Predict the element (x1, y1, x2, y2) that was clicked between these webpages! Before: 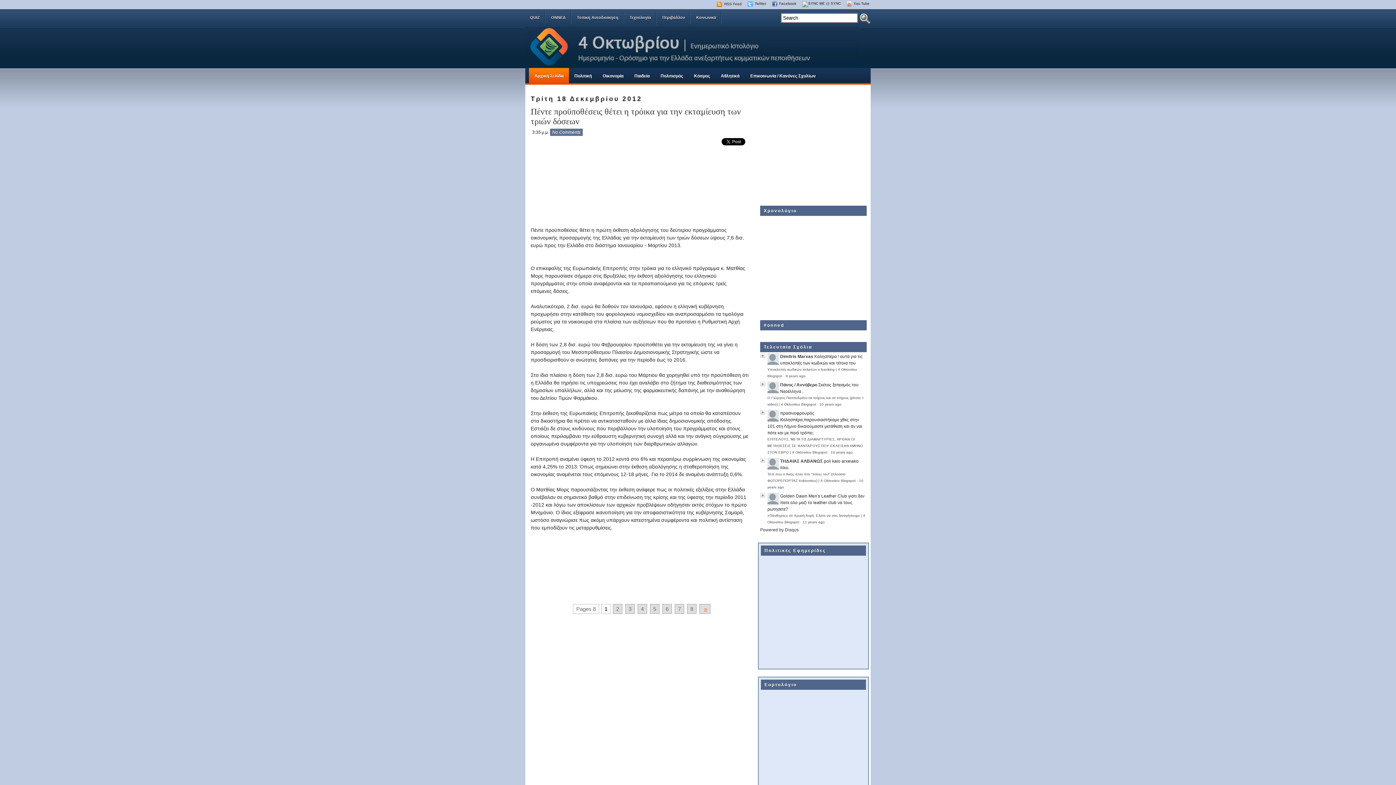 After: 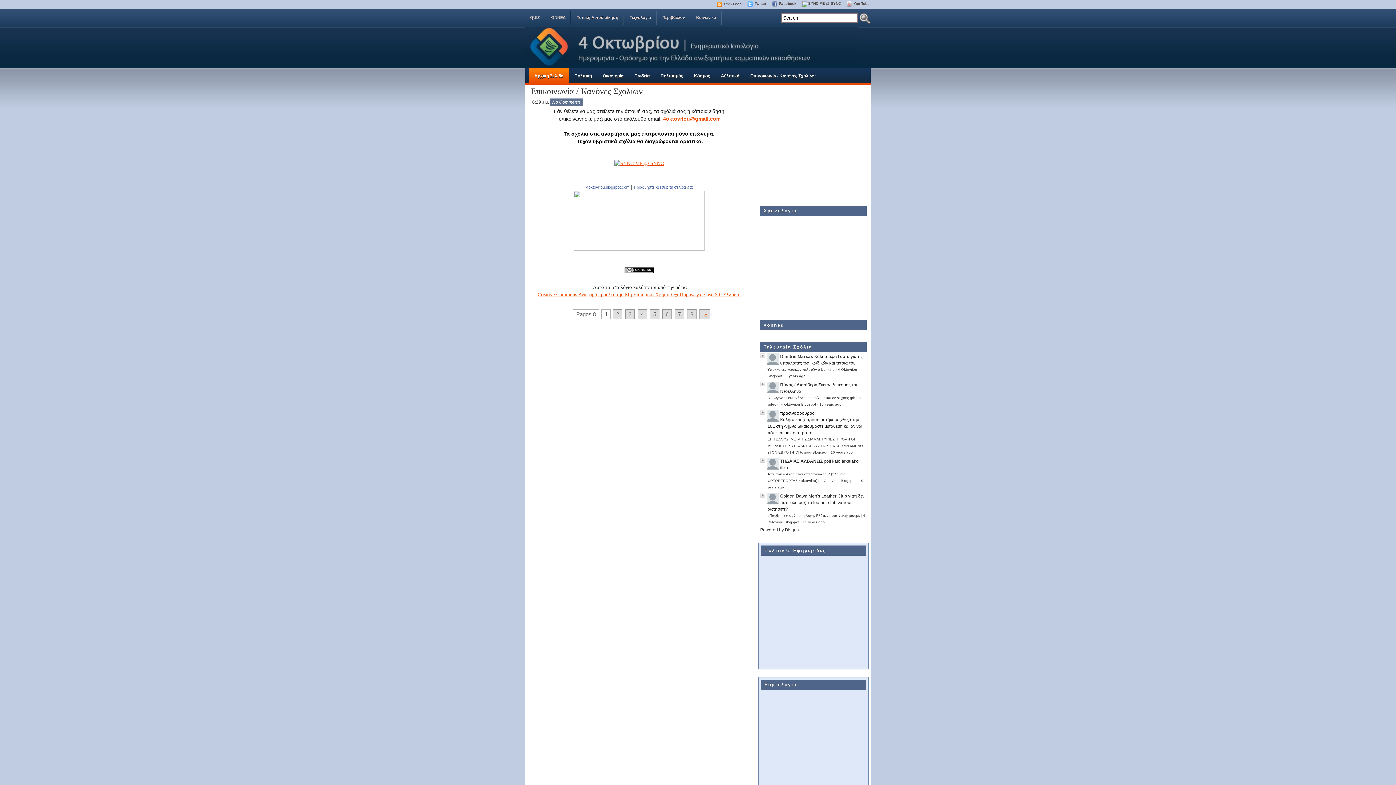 Action: bbox: (746, 68, 820, 84) label: Επικοινωνία / Κανόνες Σχολίων